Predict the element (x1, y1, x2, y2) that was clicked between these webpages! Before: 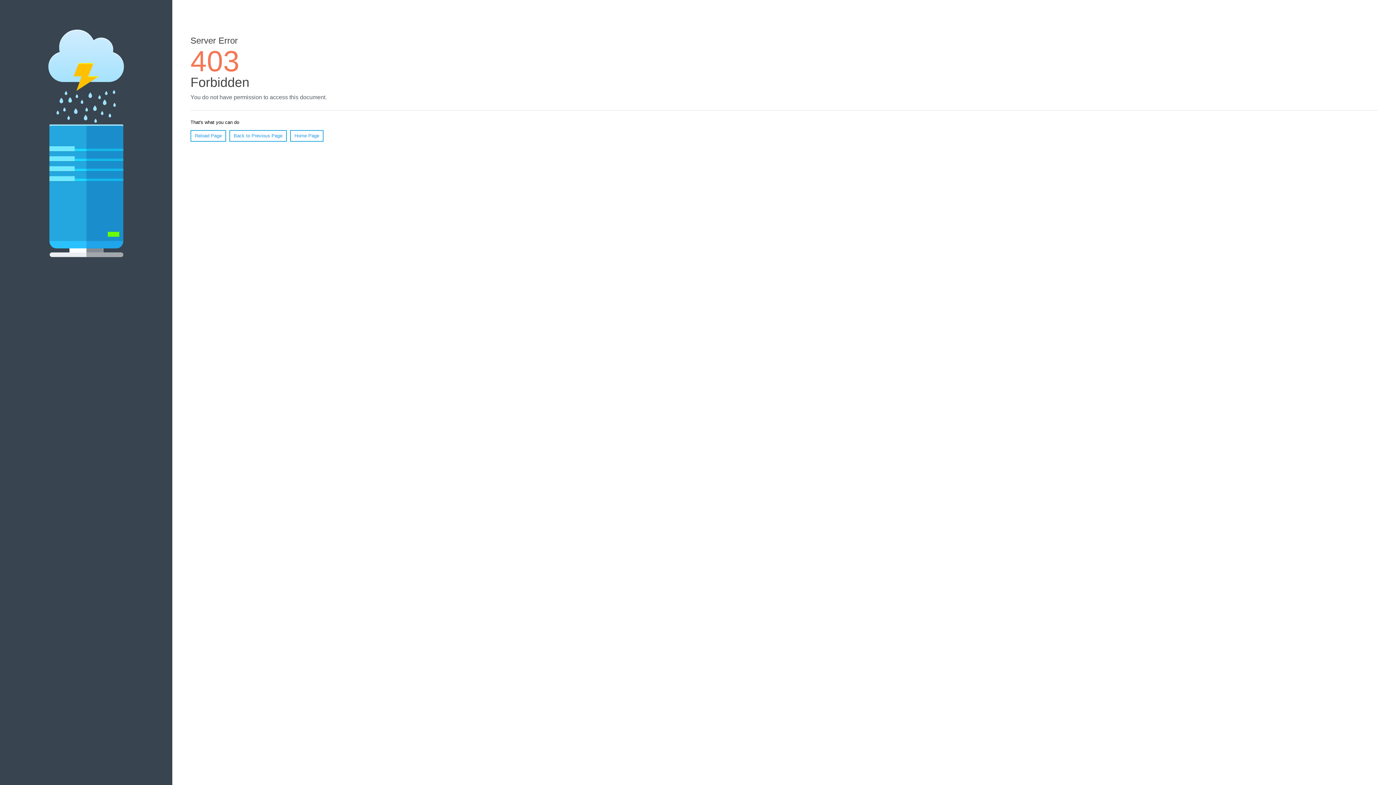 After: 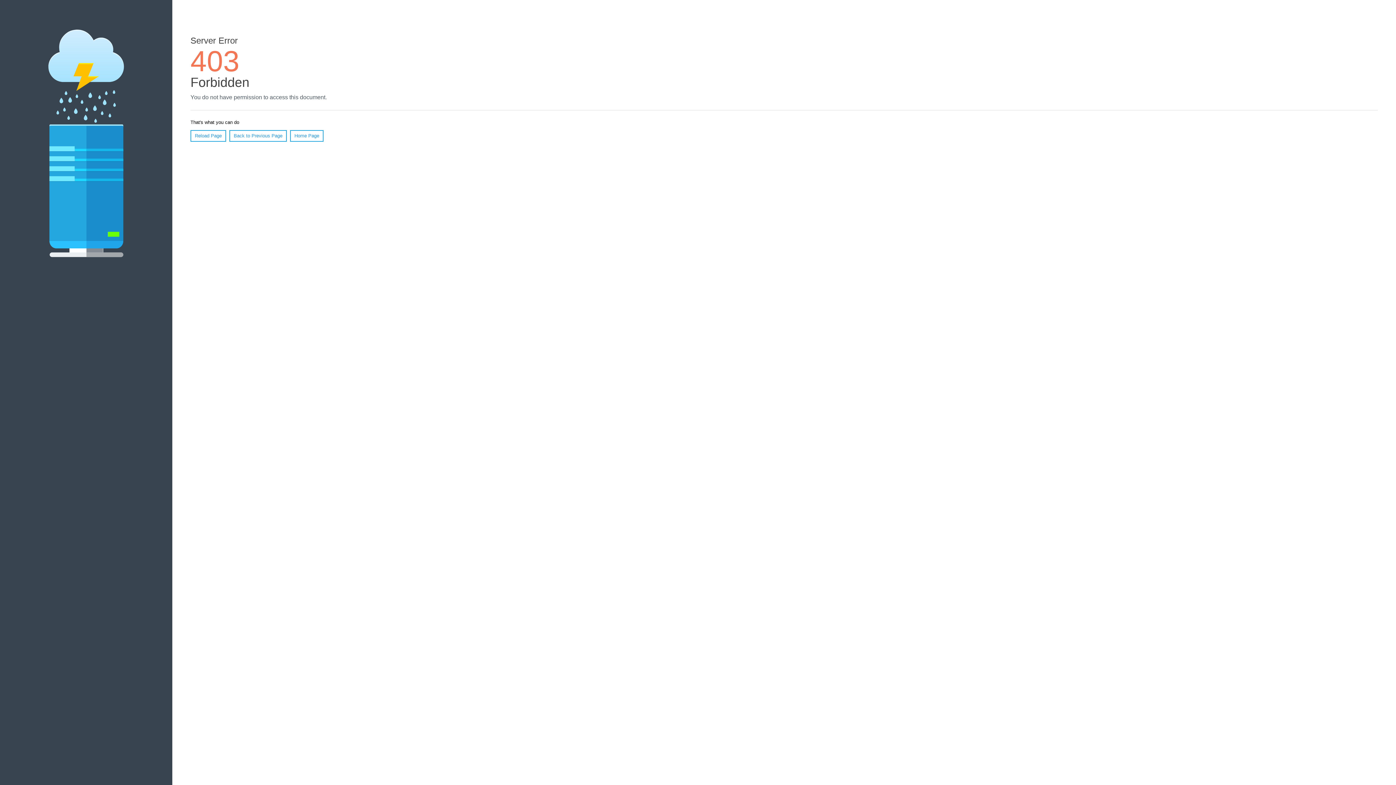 Action: label: Home Page bbox: (290, 130, 323, 141)